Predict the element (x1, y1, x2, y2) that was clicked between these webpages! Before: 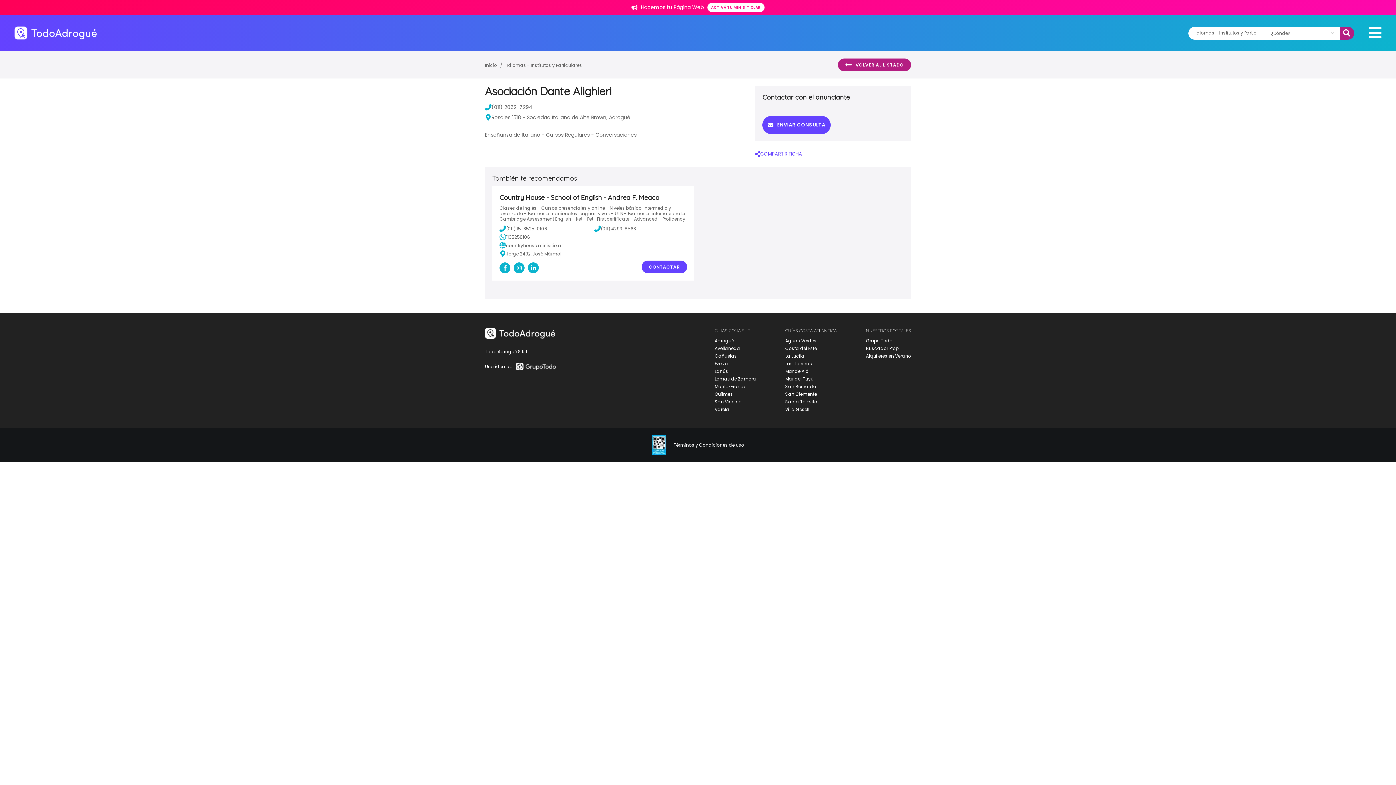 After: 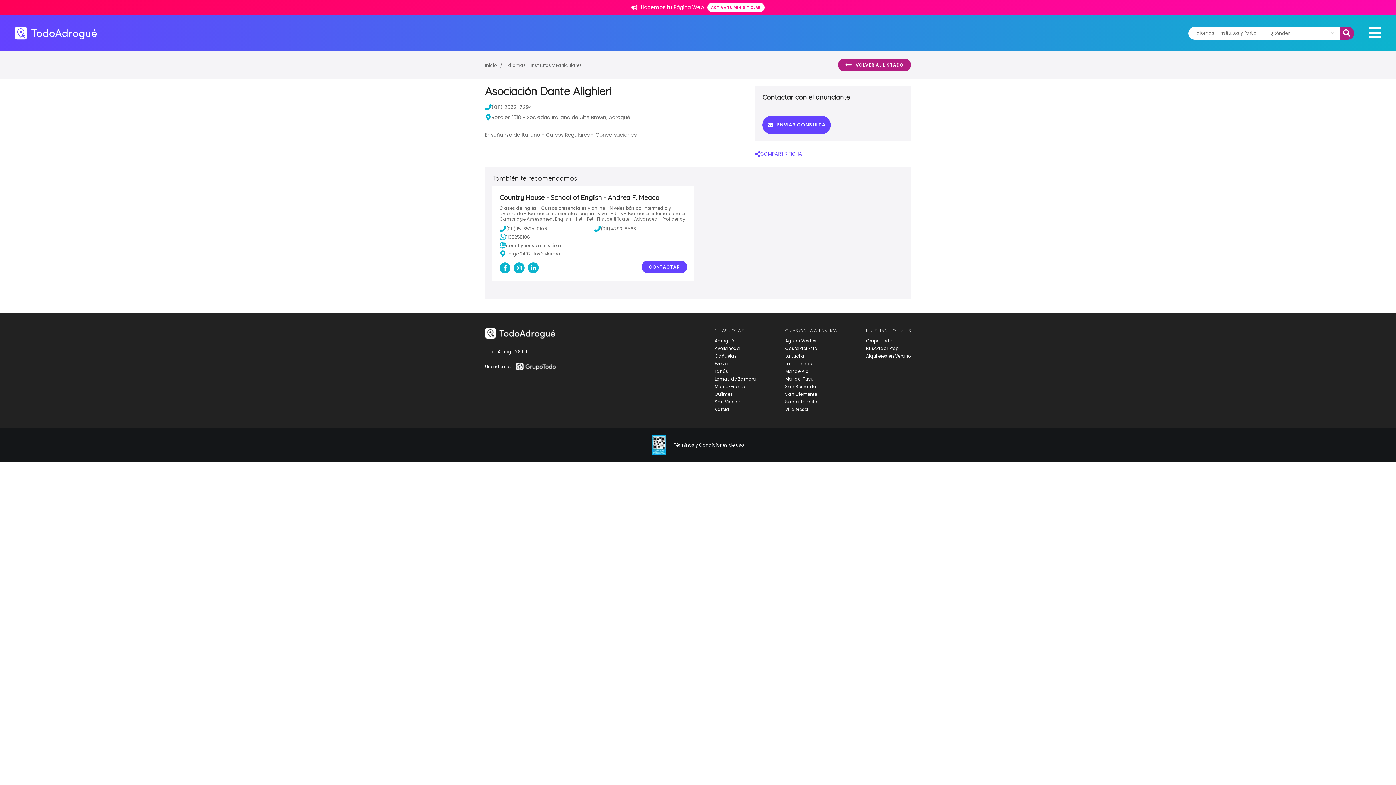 Action: bbox: (714, 360, 728, 366) label: Ezeiza